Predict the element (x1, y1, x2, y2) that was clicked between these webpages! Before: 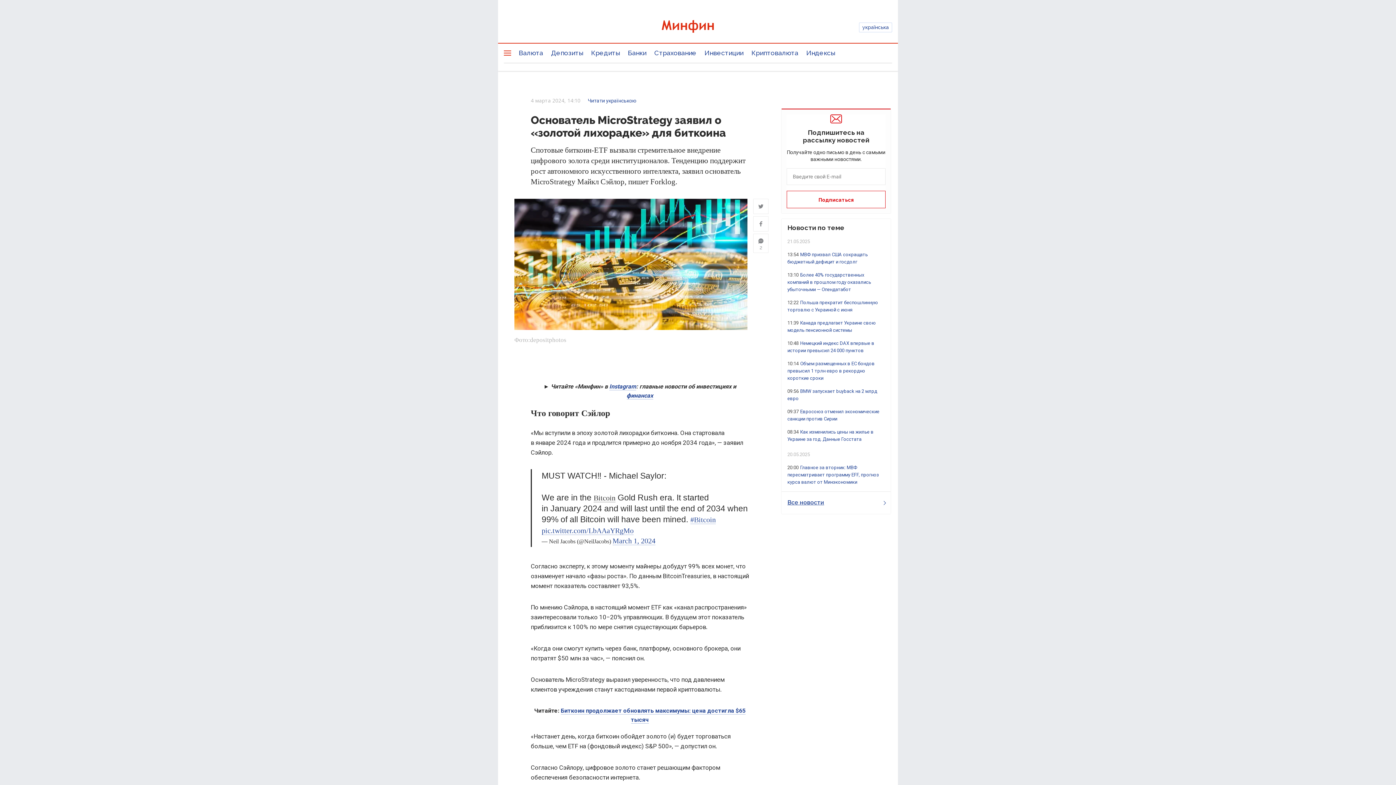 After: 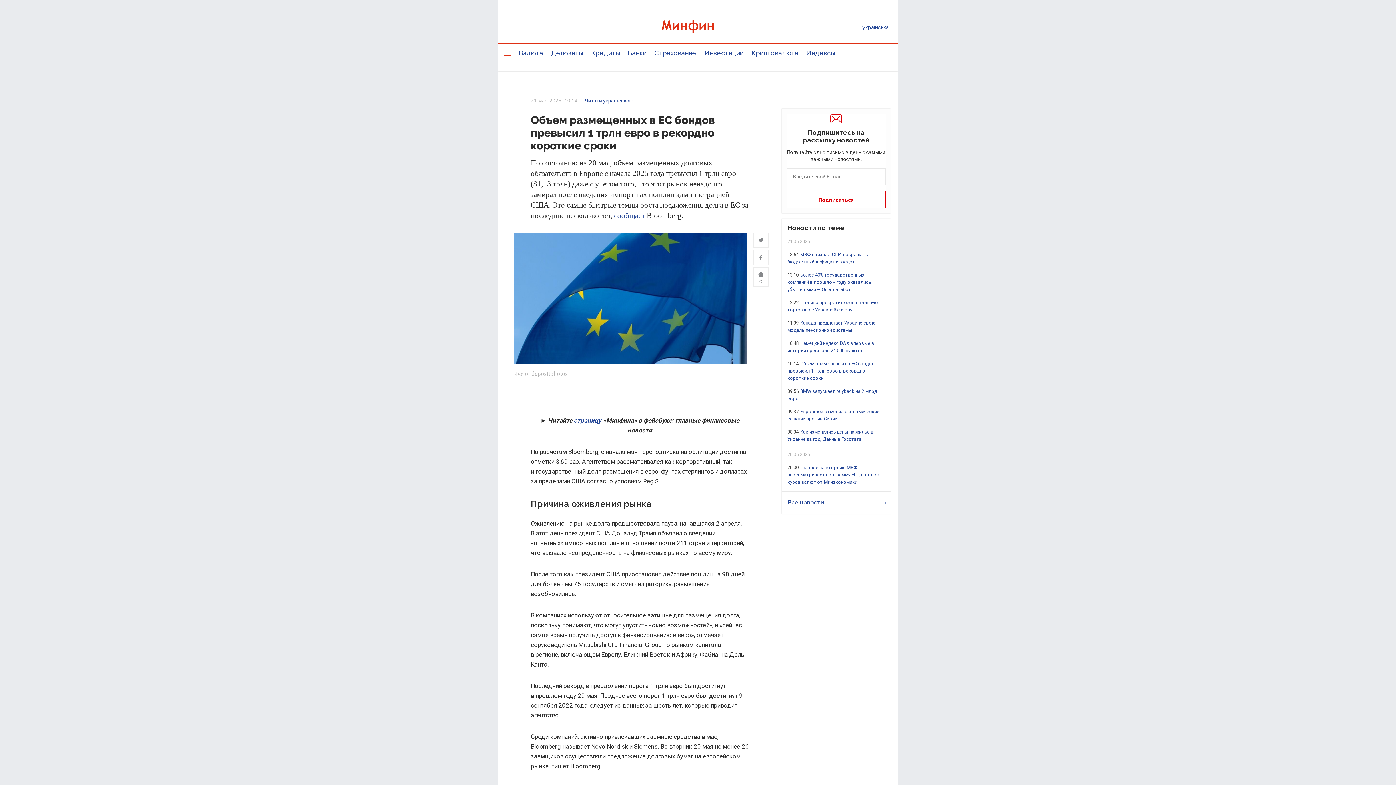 Action: label: Объем размещенных в ЕС бондов превысил 1 трлн евро в рекордно короткие сроки bbox: (787, 361, 874, 381)